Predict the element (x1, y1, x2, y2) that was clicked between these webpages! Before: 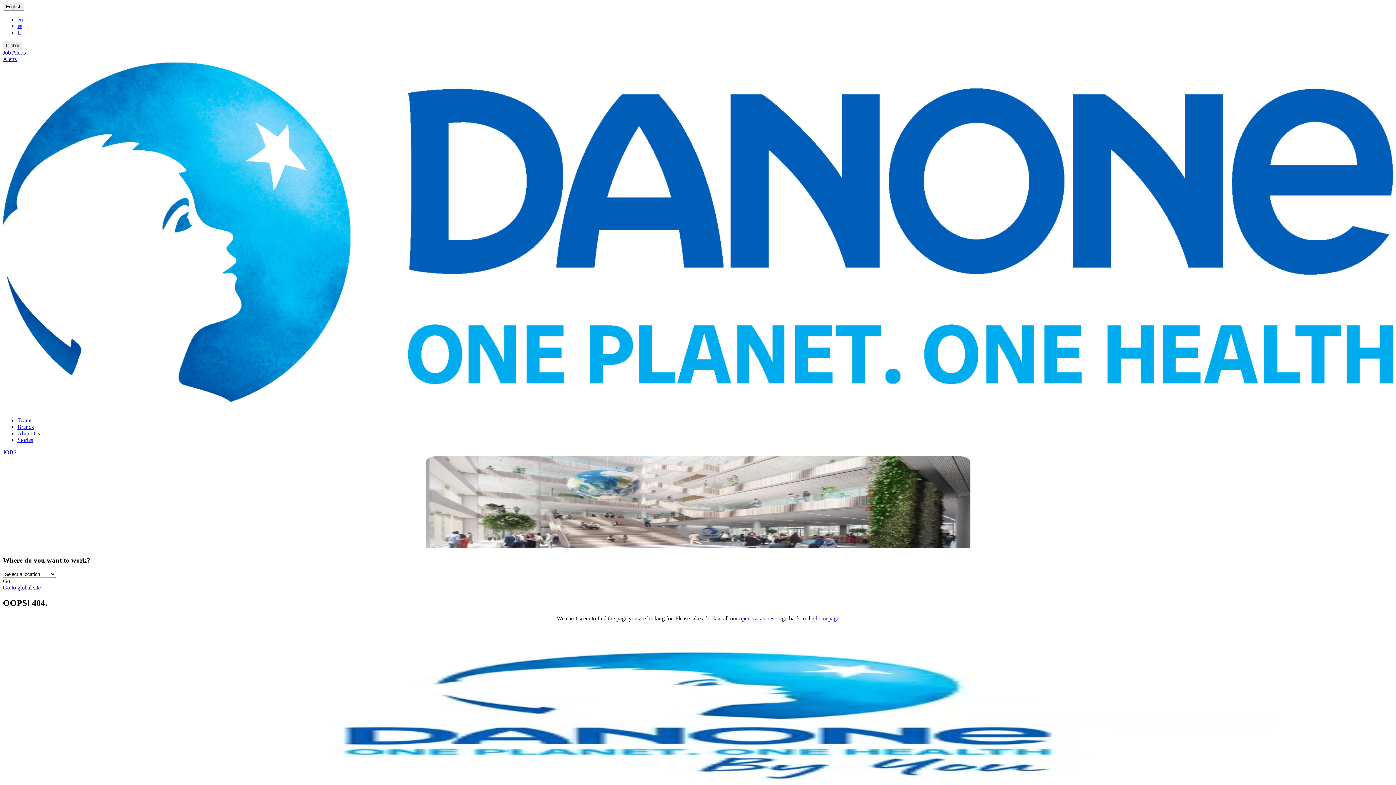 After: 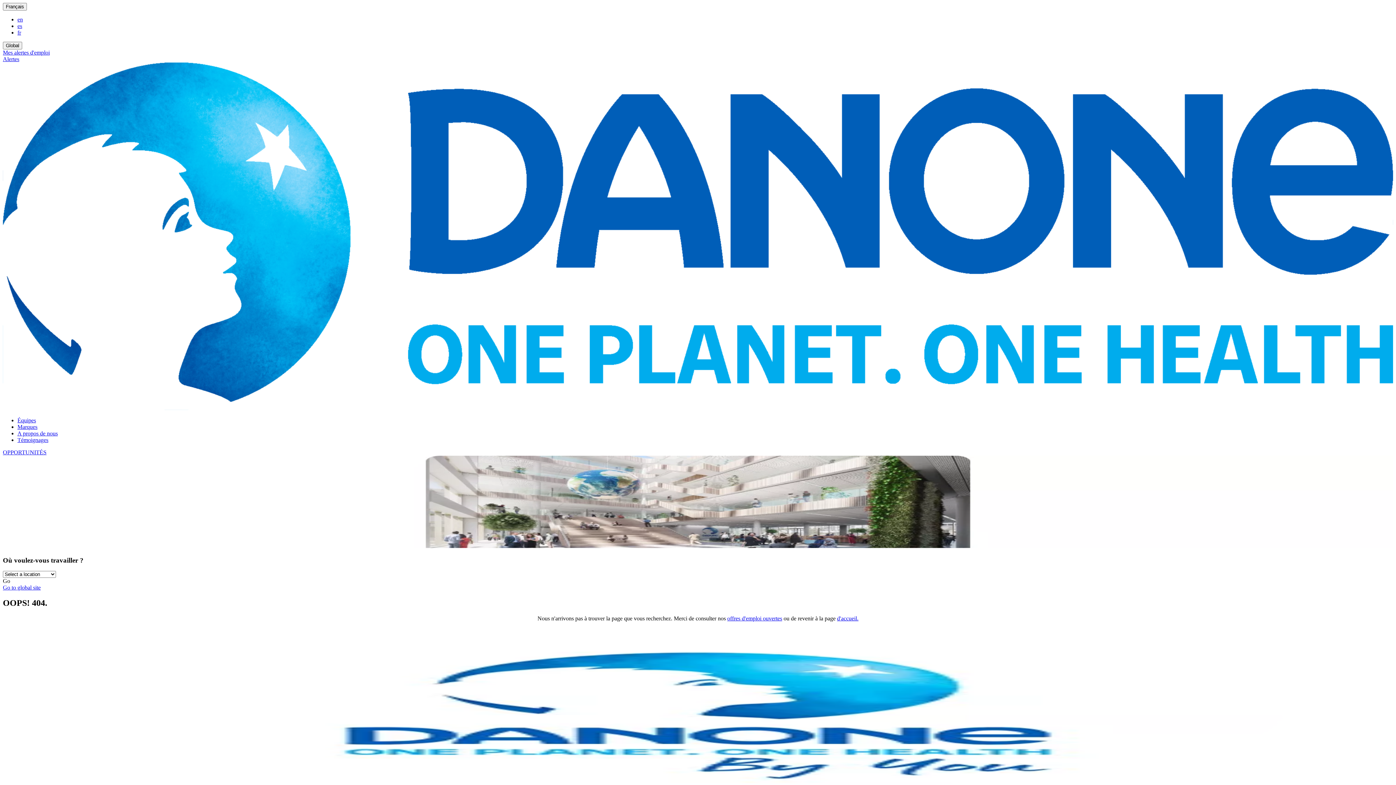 Action: bbox: (17, 29, 21, 35) label: fr